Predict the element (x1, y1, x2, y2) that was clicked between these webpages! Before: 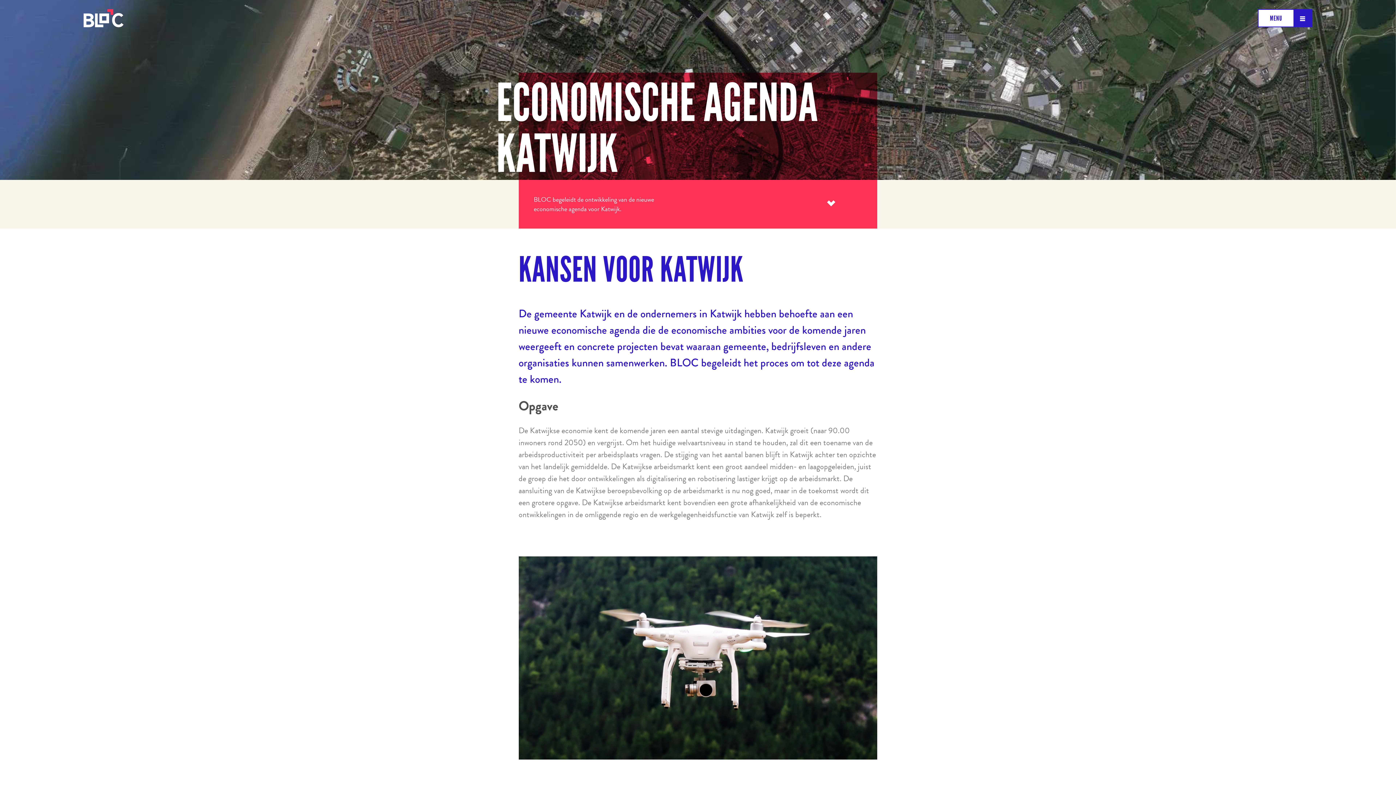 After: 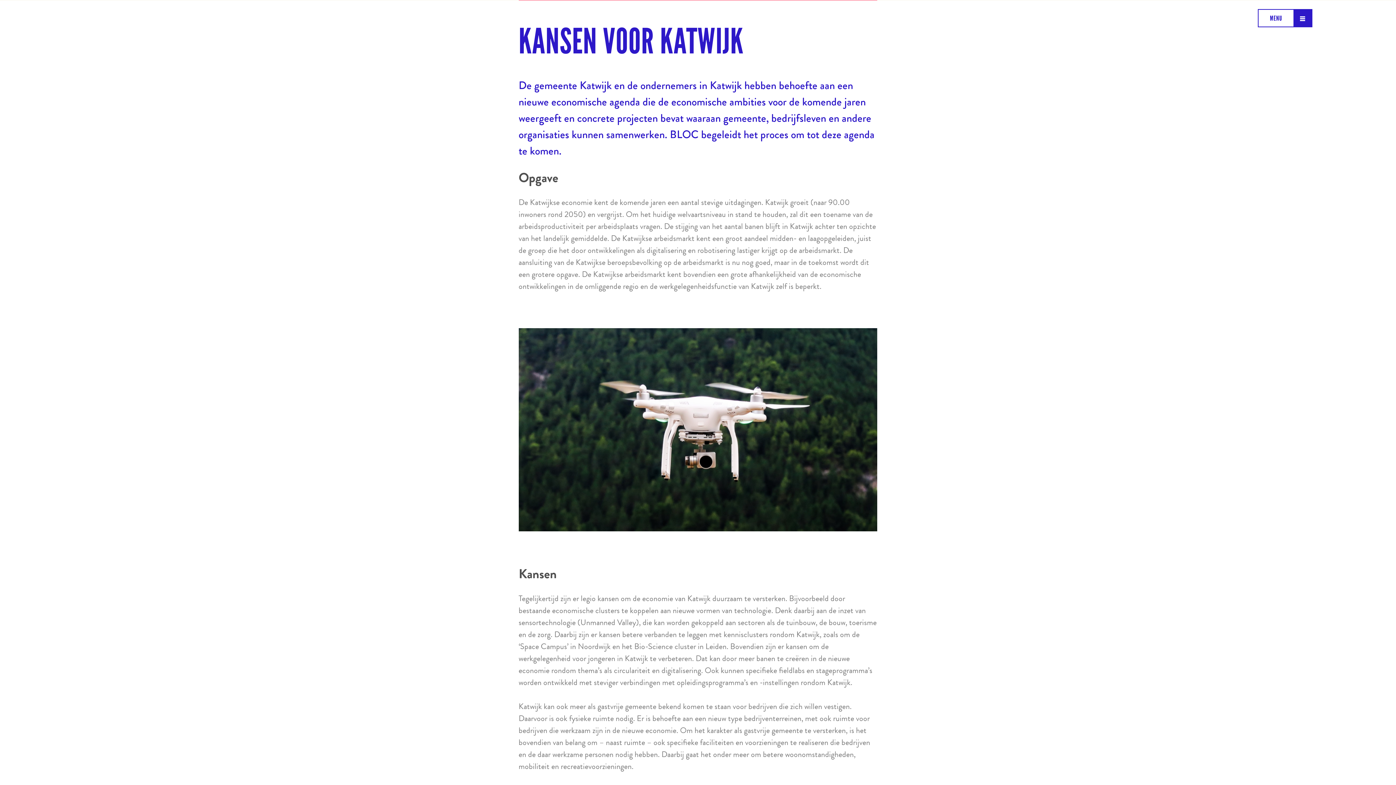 Action: bbox: (827, 200, 835, 206) label: Lees meer